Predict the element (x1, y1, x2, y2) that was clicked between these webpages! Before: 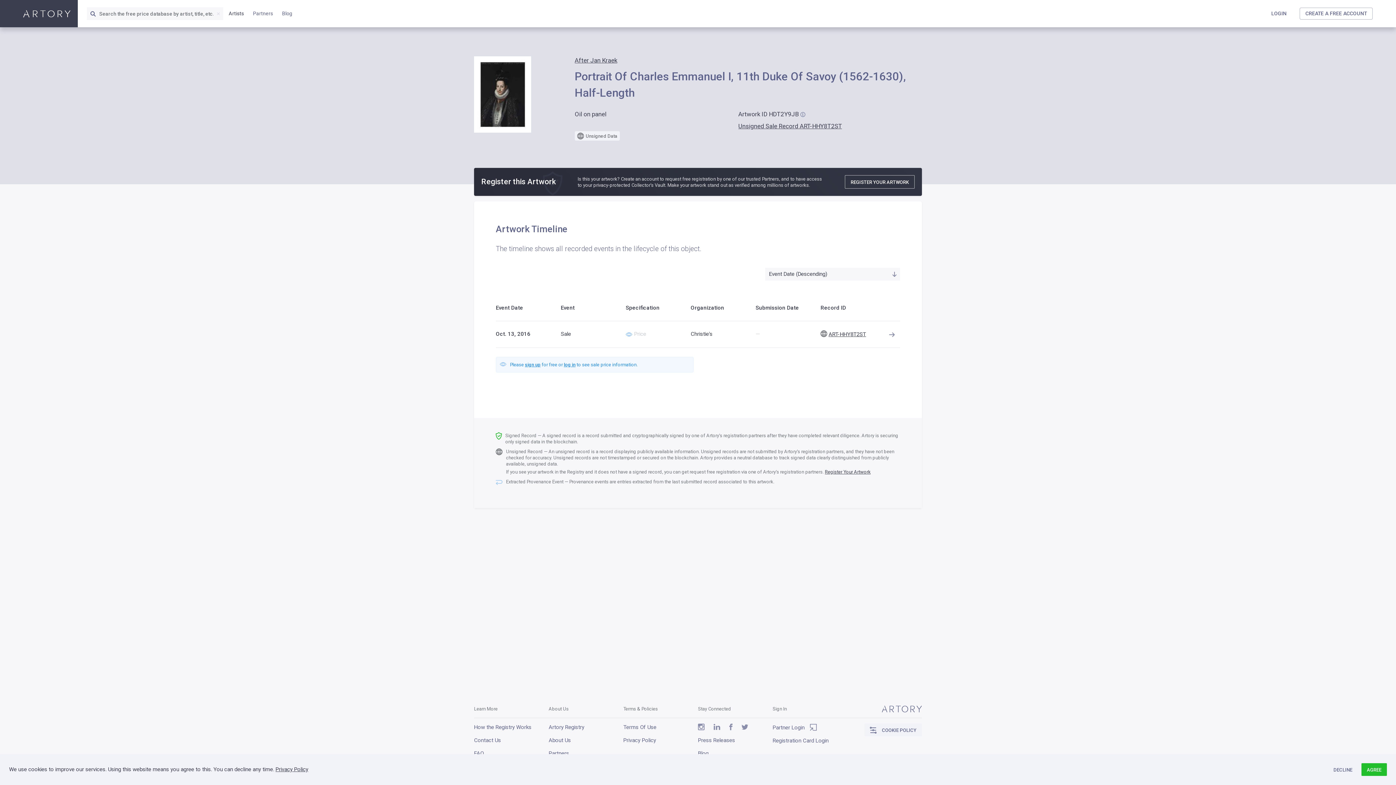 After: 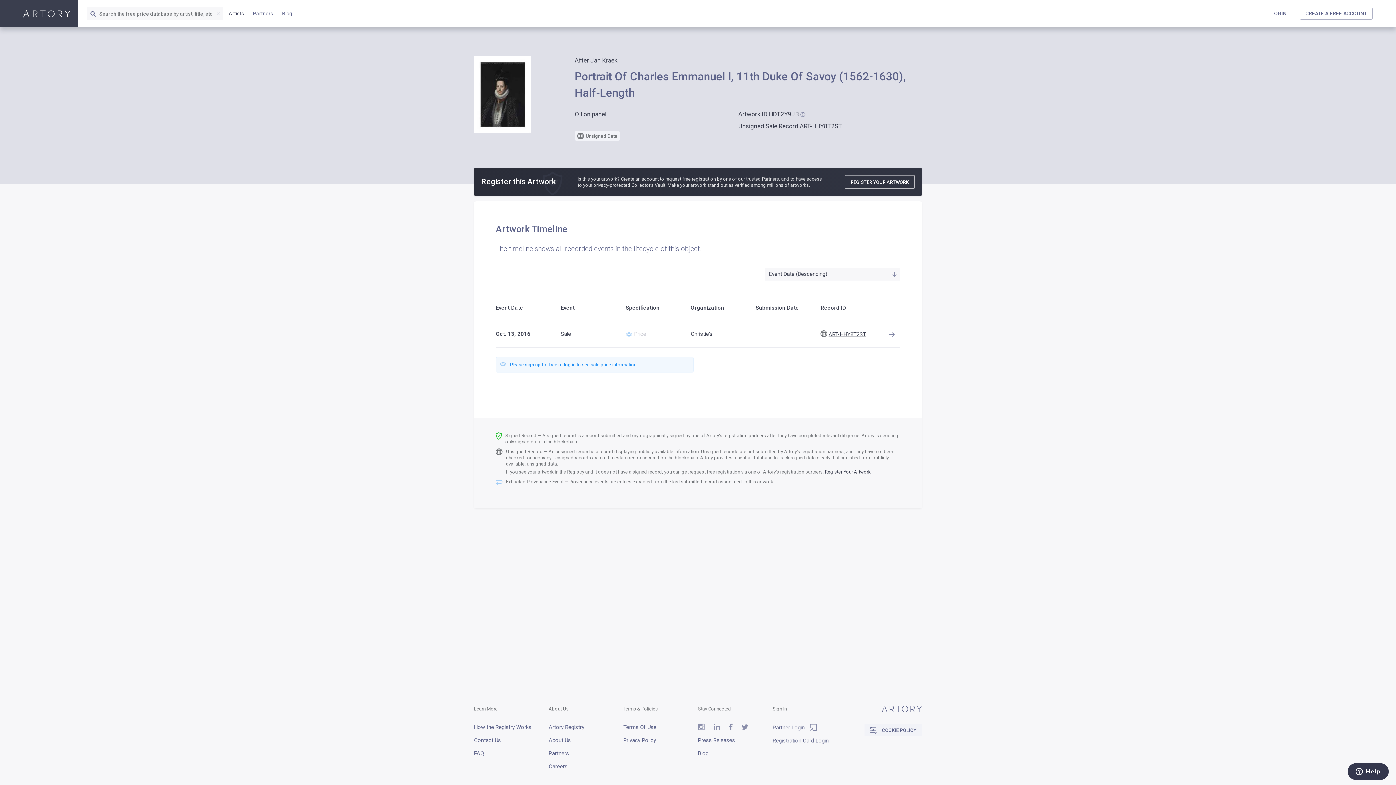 Action: label: AGREE bbox: (1361, 763, 1387, 776)